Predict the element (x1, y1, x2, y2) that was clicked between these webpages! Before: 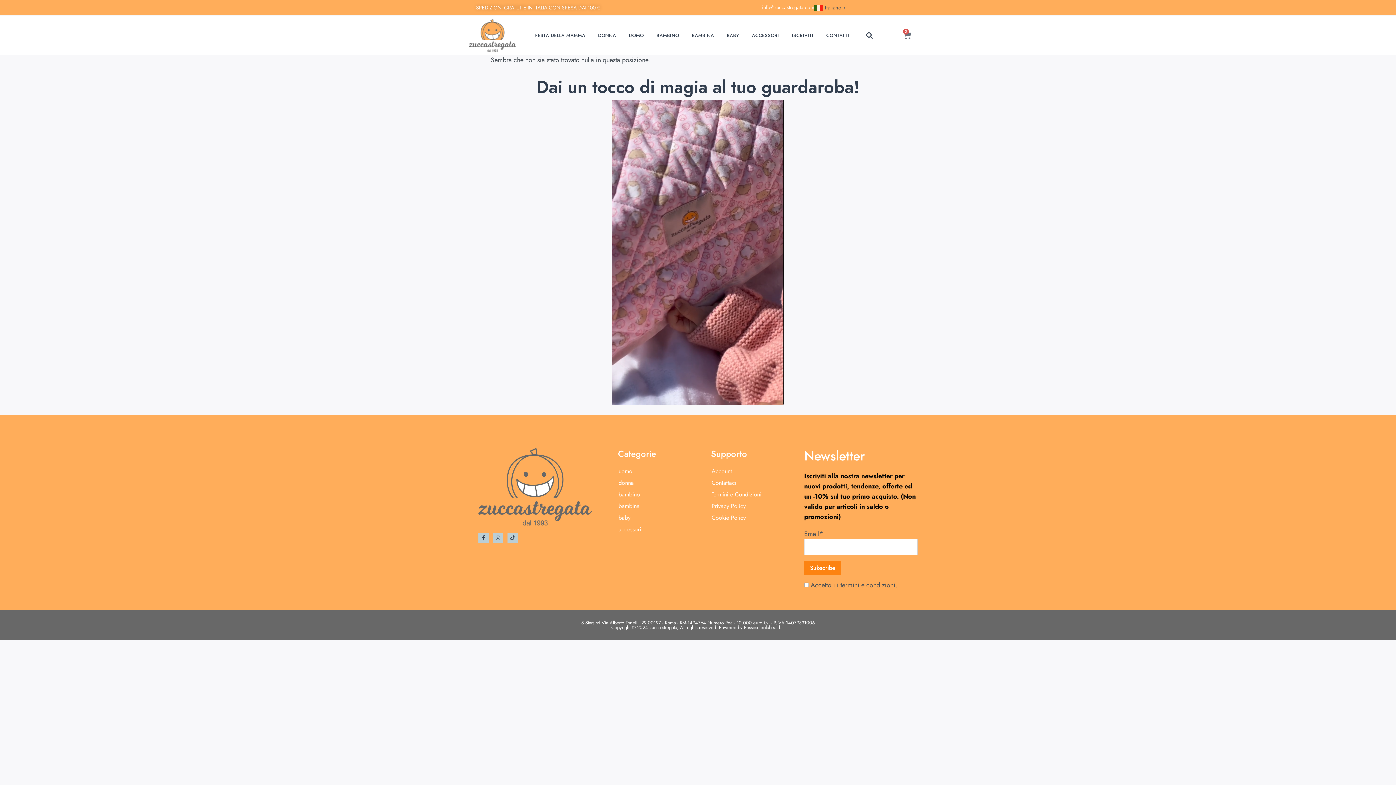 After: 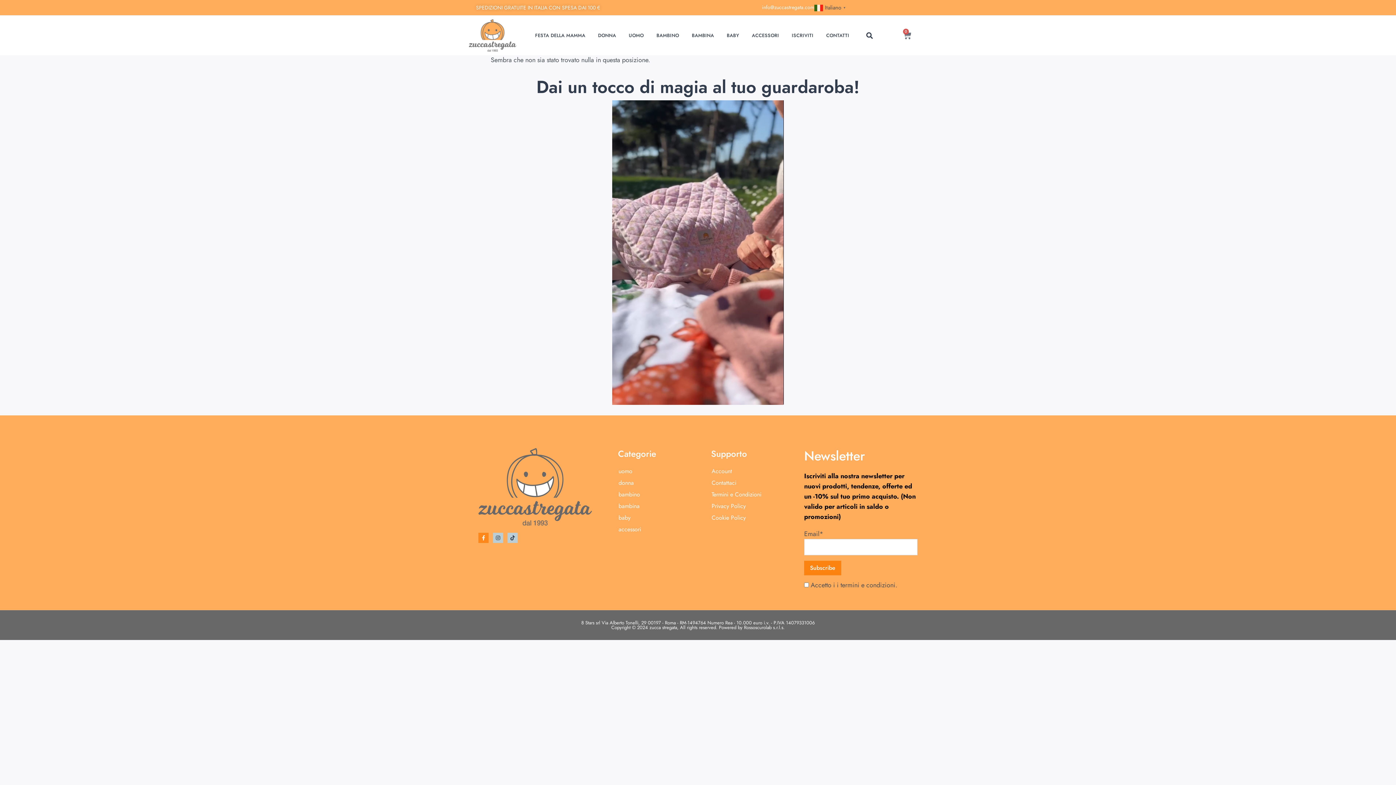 Action: label: Facebook-f bbox: (478, 533, 488, 543)